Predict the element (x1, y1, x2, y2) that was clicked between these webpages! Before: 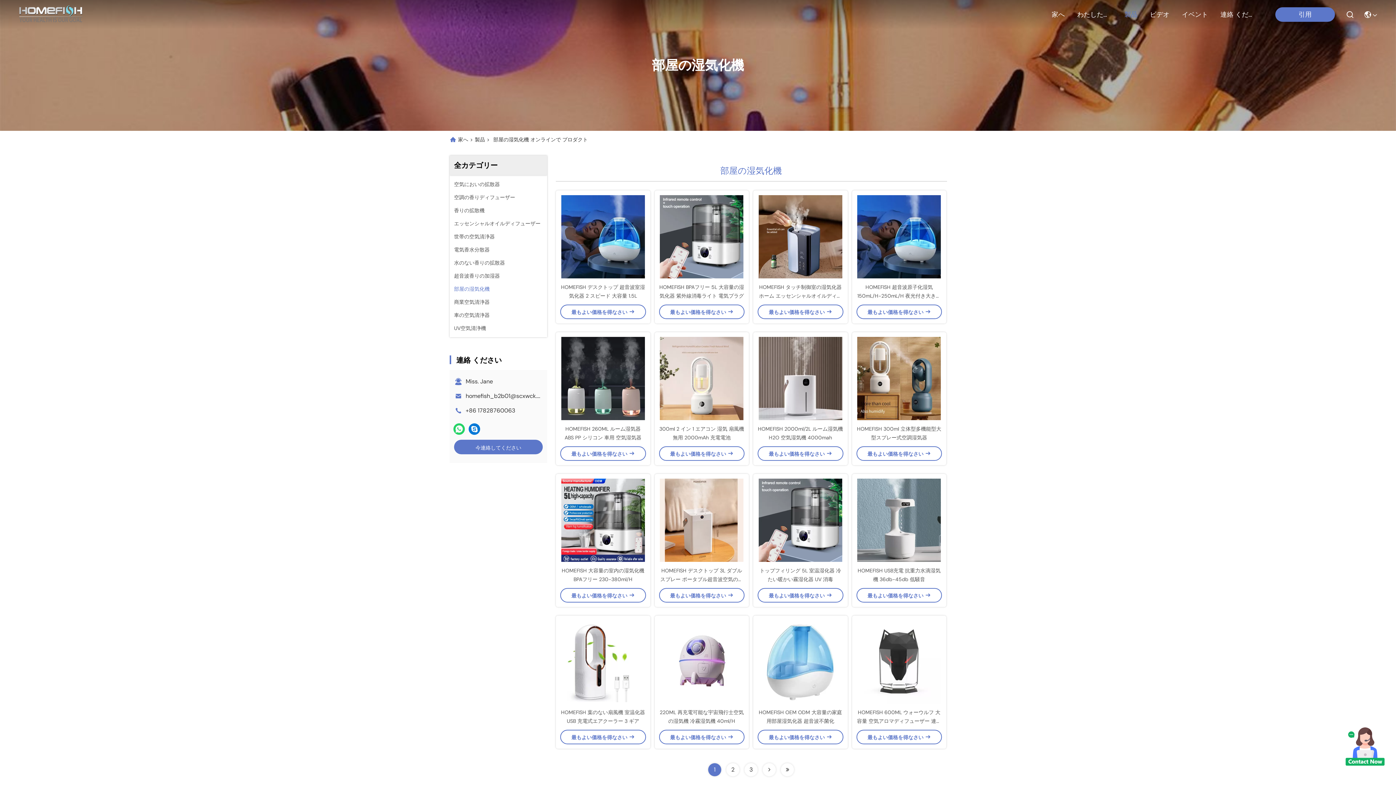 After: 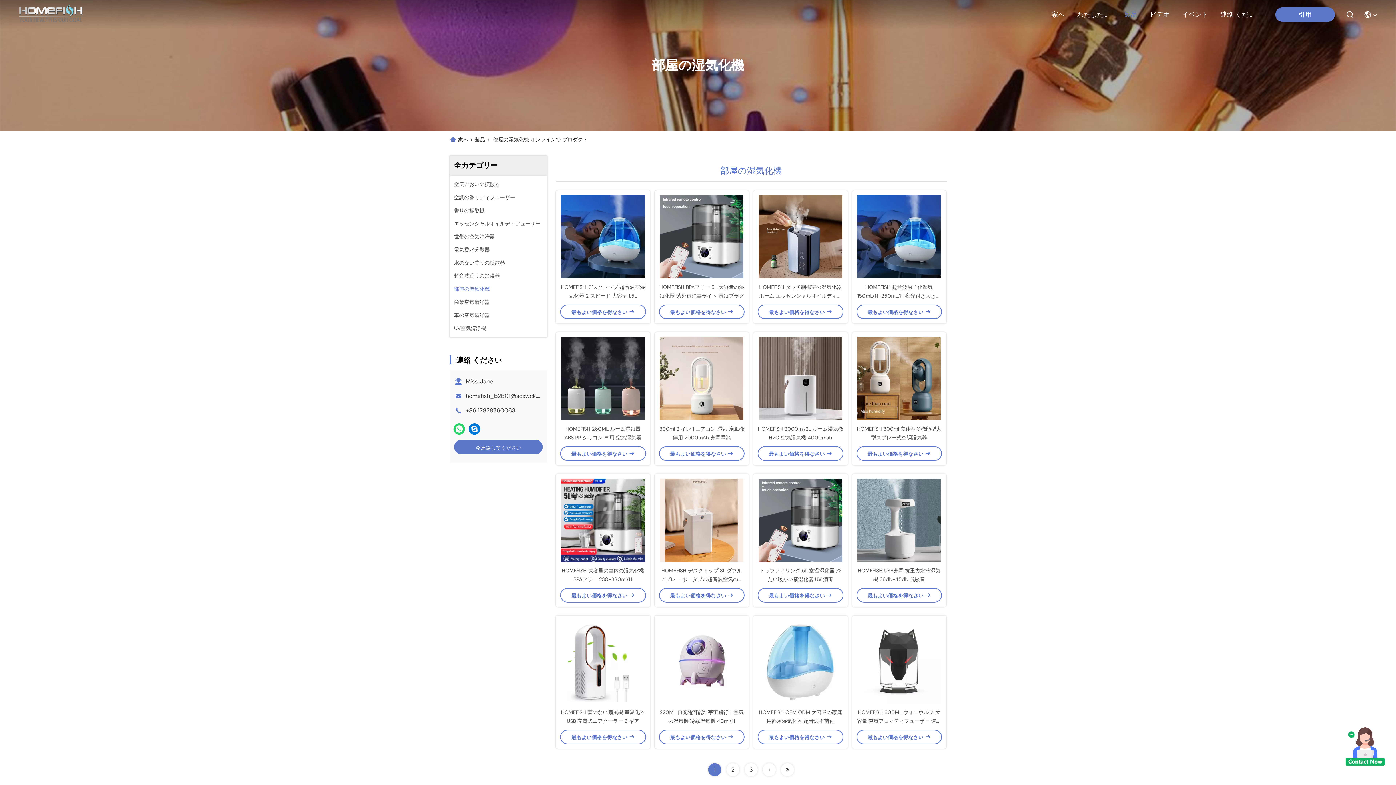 Action: bbox: (452, 422, 465, 435)